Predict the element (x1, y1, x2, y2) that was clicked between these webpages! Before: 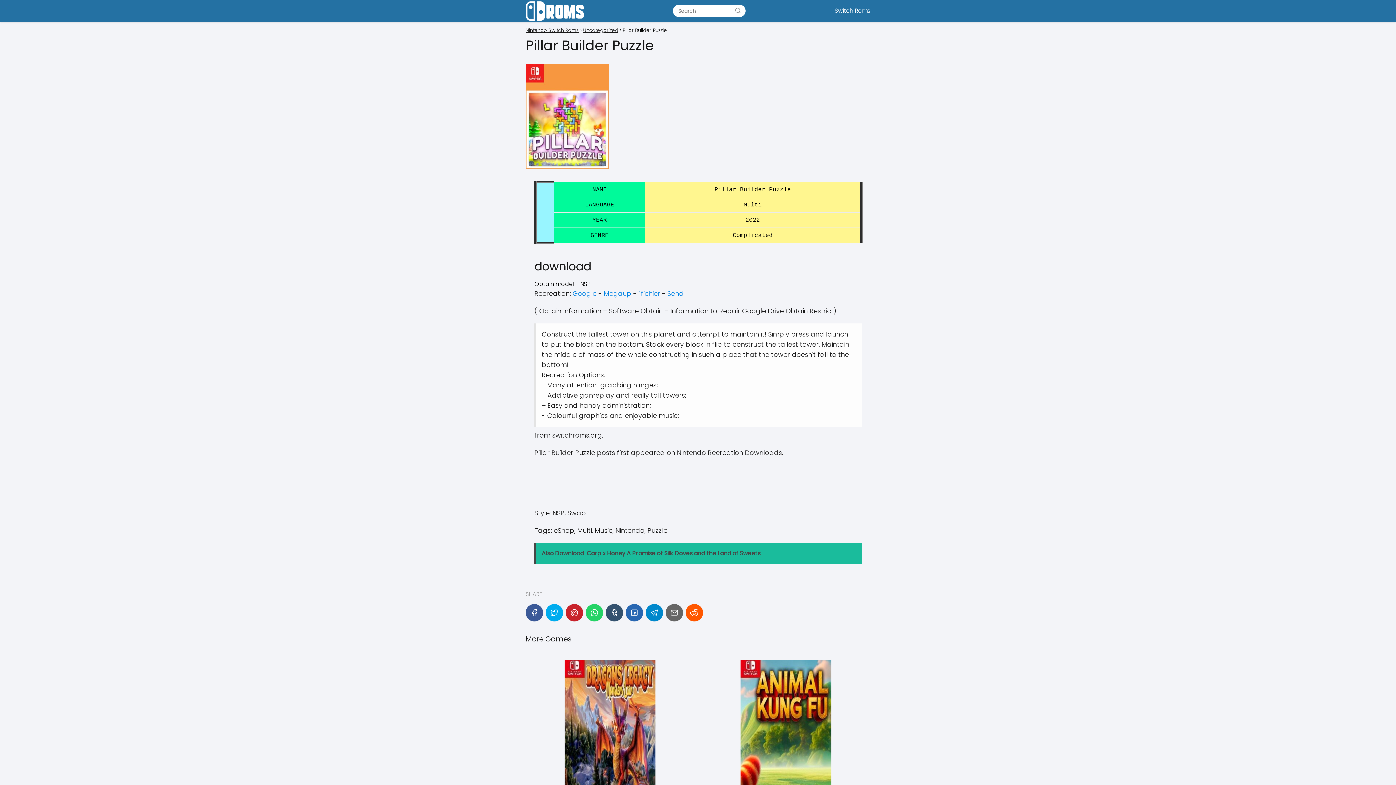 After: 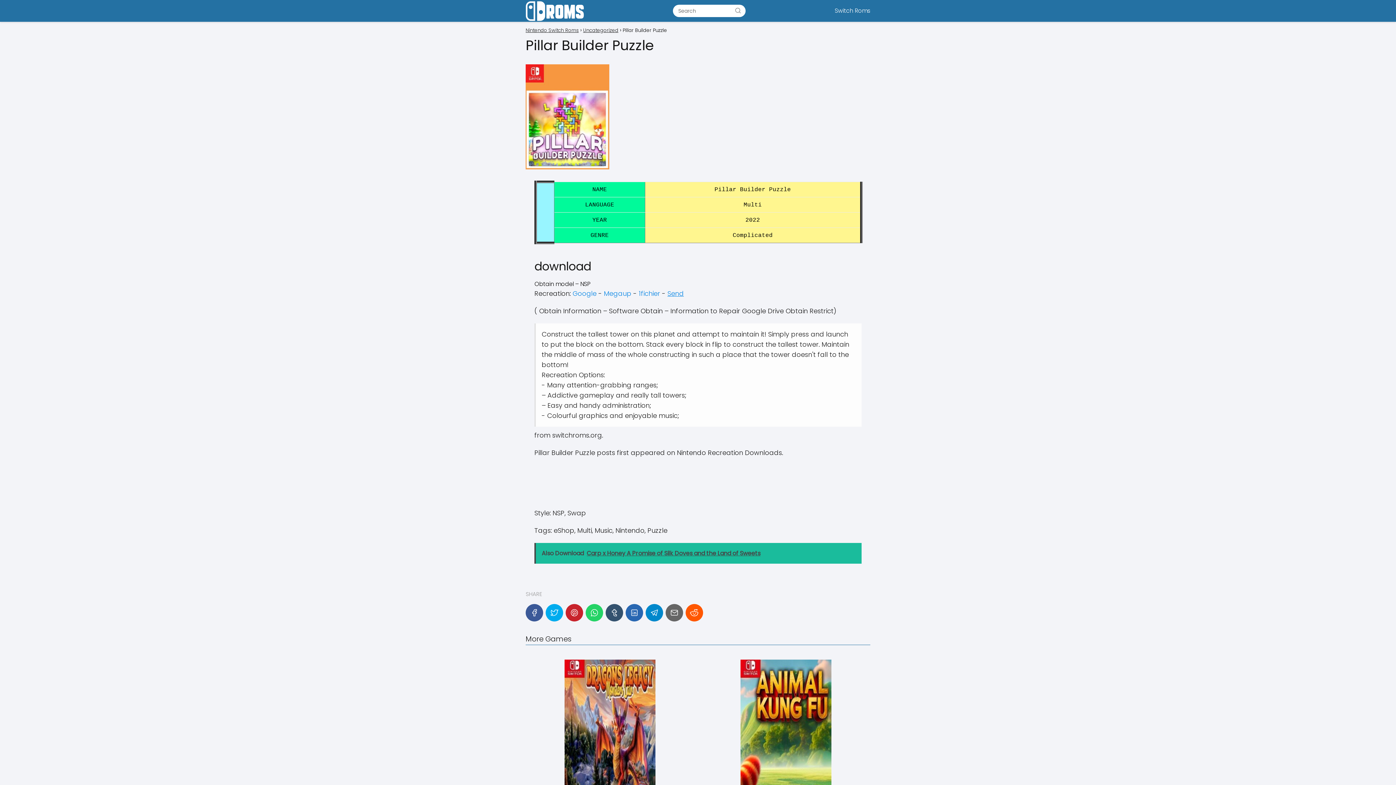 Action: label: Send bbox: (667, 289, 684, 298)